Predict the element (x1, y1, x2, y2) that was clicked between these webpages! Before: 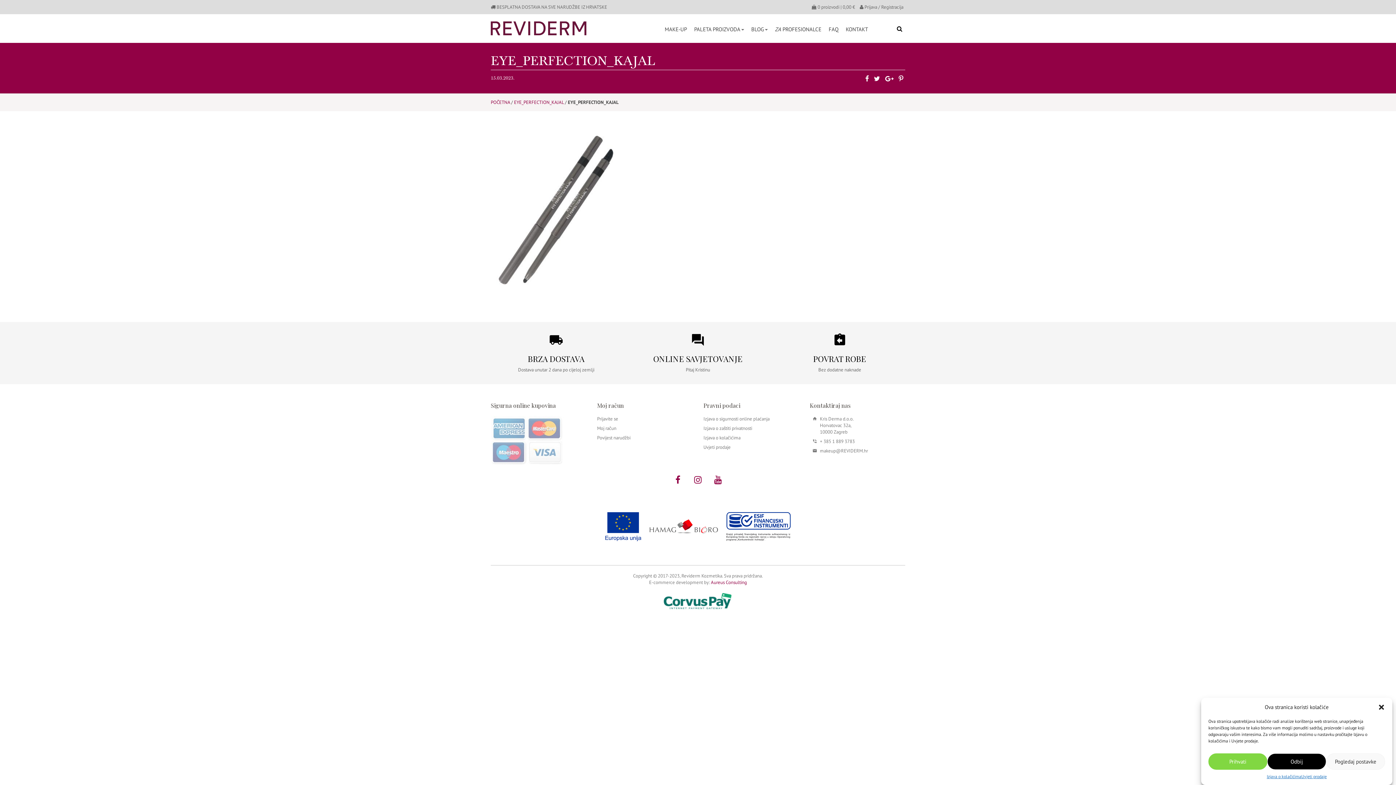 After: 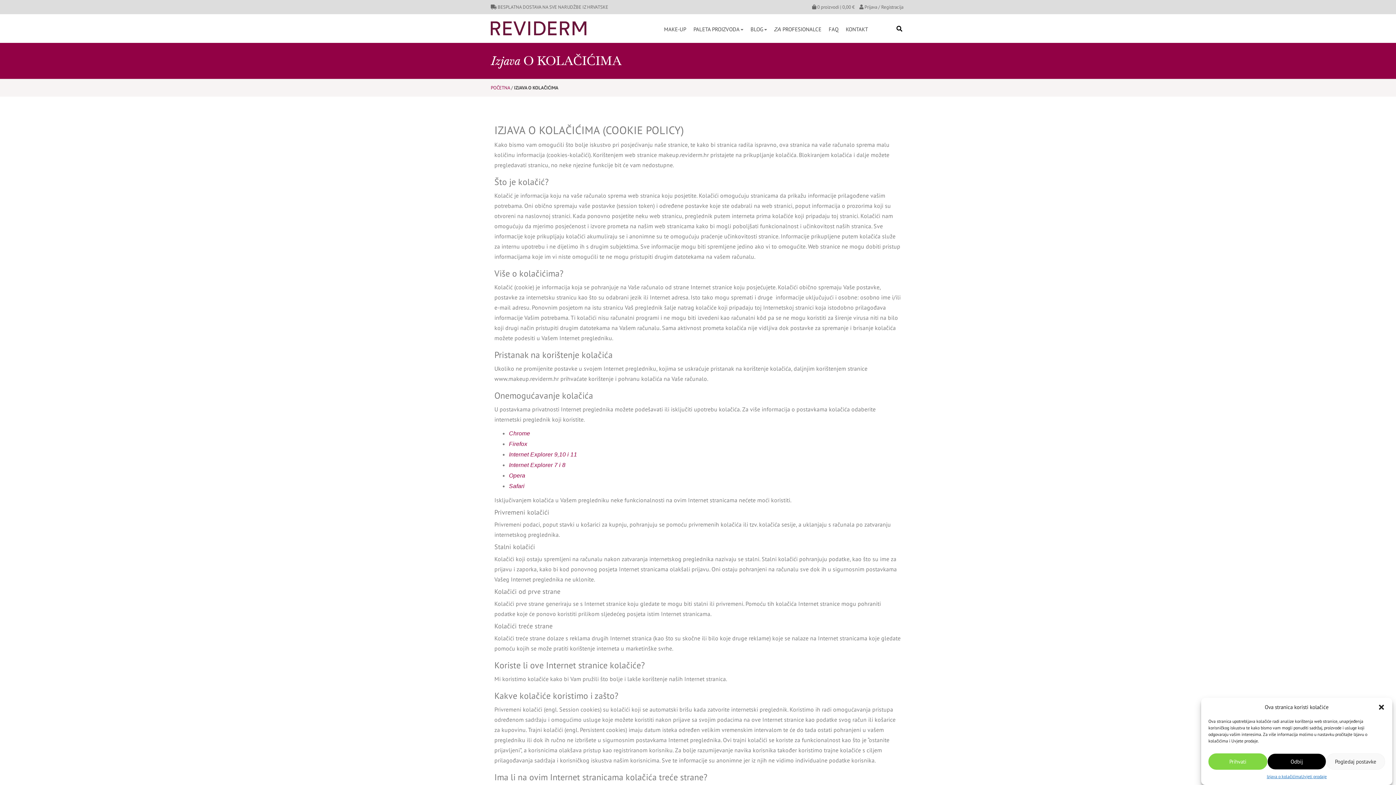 Action: label: Izjava o kolačićima bbox: (703, 434, 740, 441)